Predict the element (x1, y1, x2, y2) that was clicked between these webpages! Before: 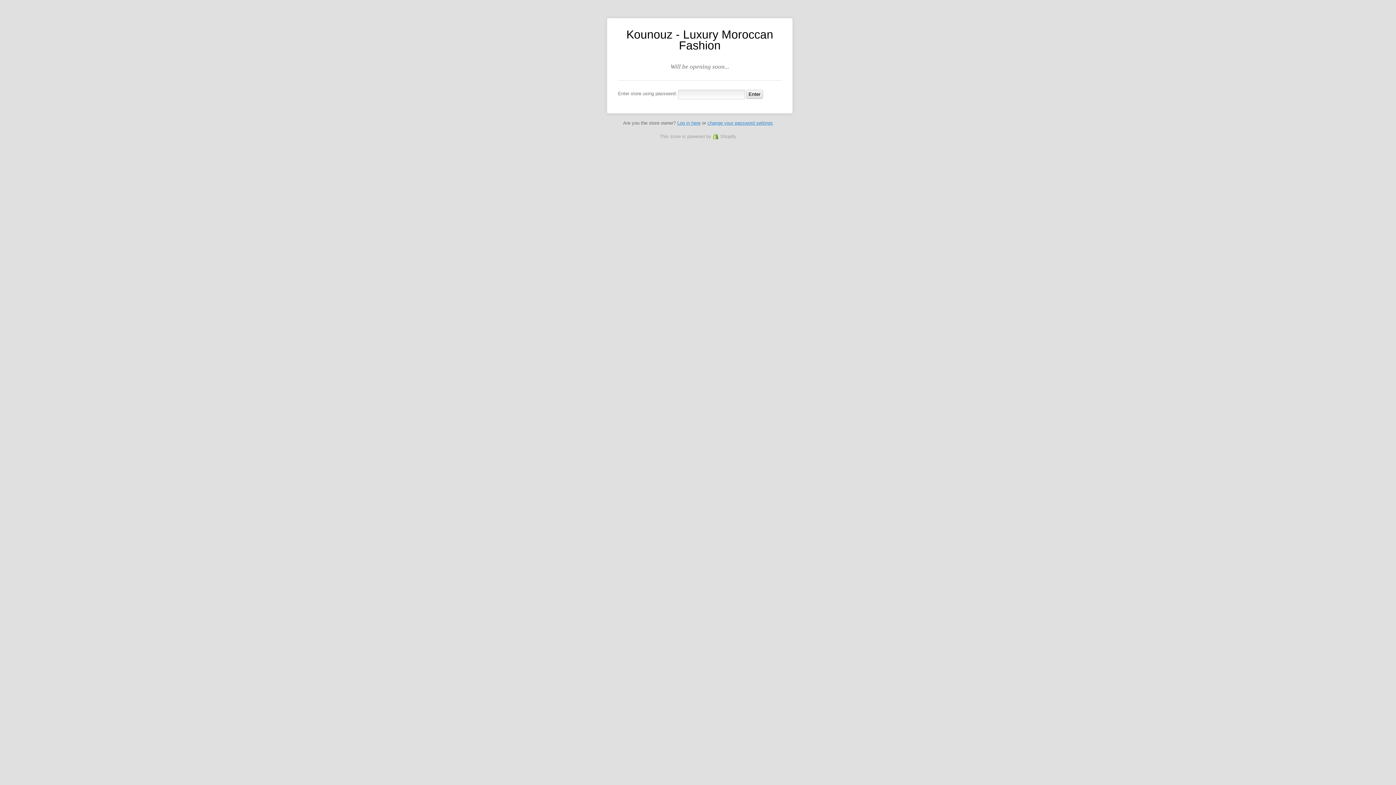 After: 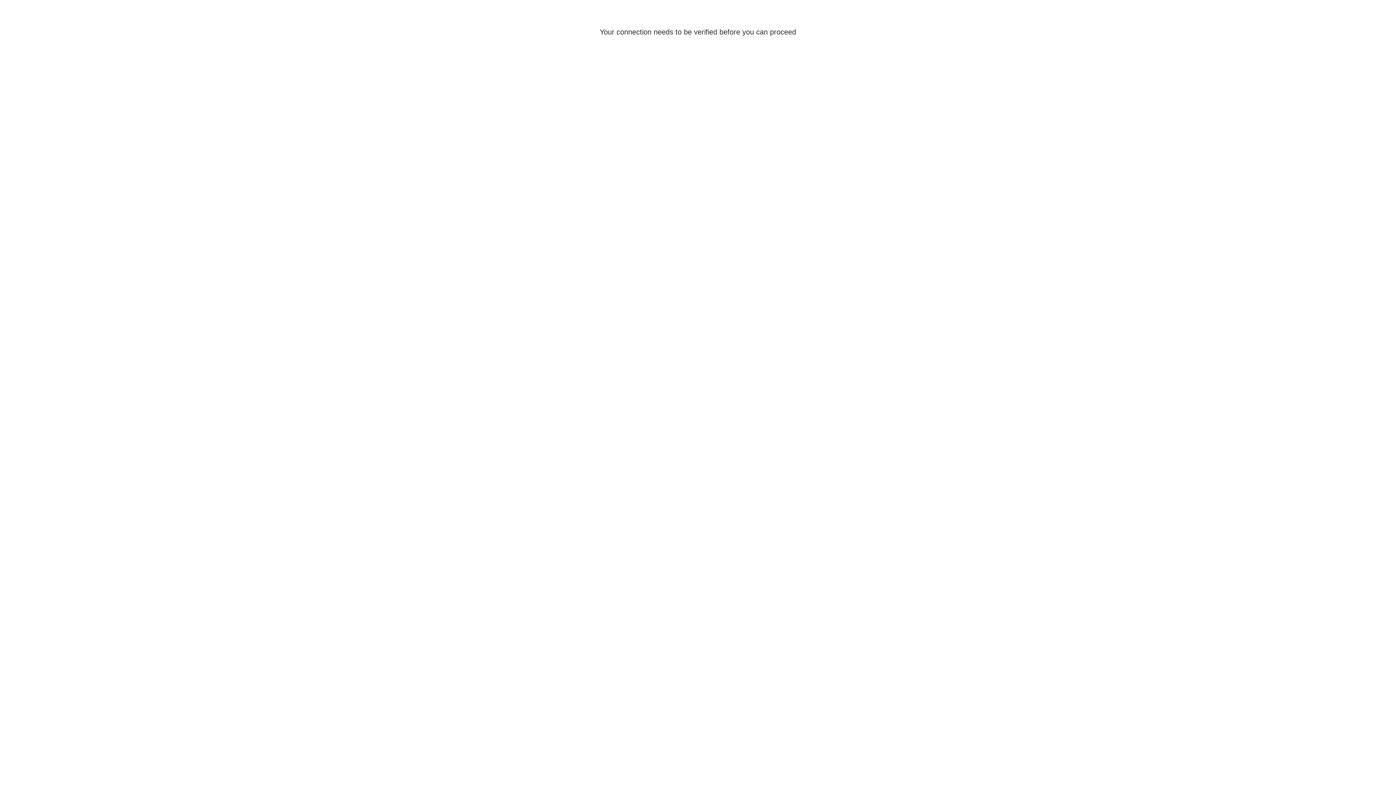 Action: label: Log in here bbox: (677, 120, 700, 125)